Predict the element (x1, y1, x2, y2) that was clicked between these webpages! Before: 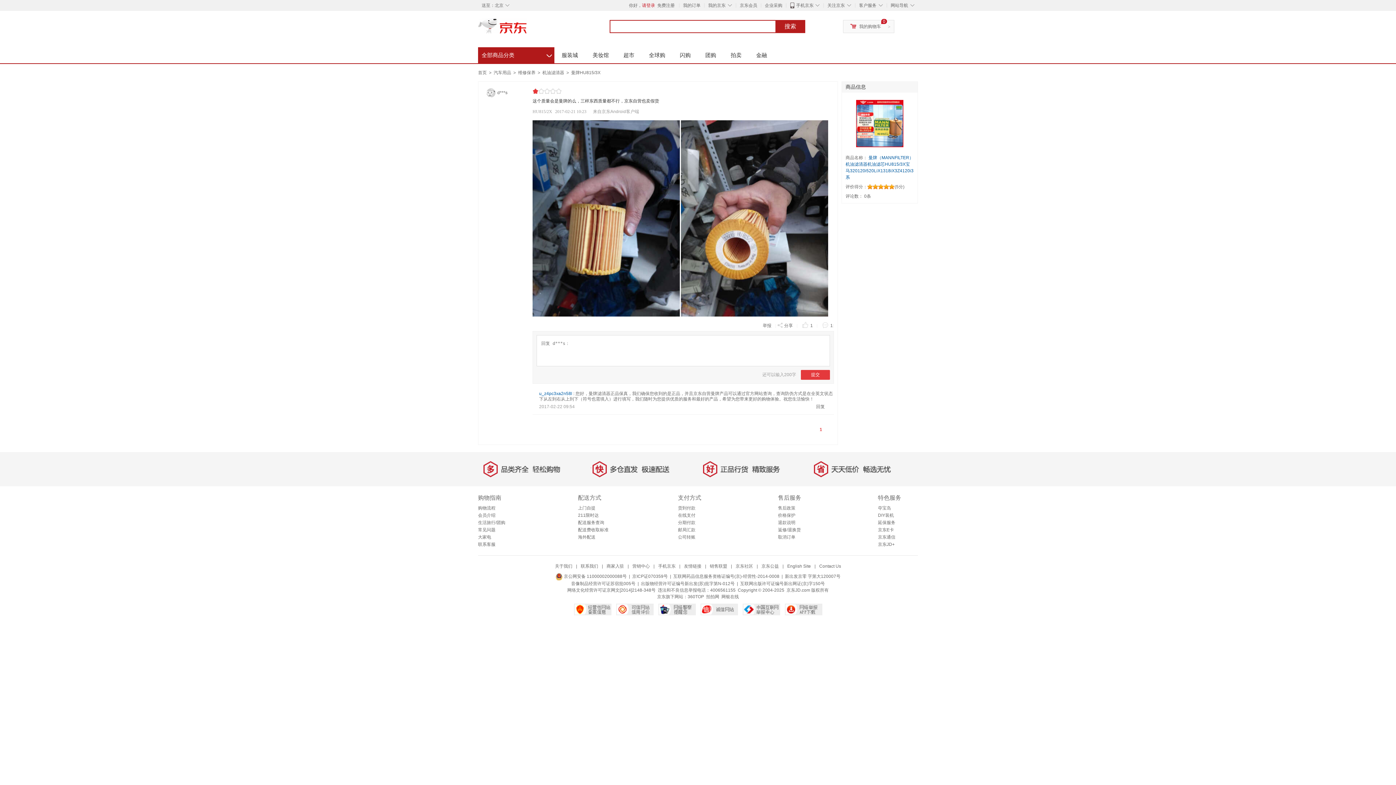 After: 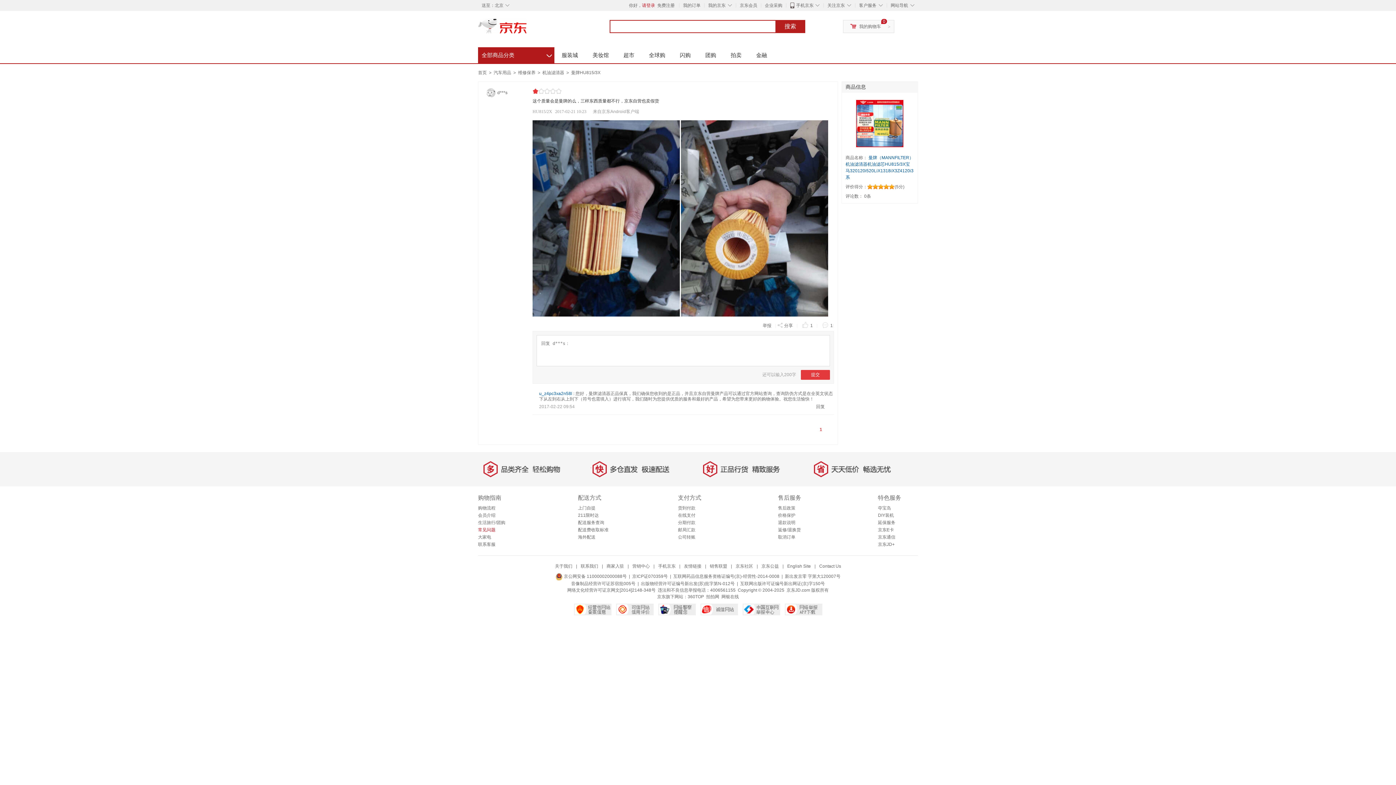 Action: bbox: (478, 527, 495, 532) label: 常见问题